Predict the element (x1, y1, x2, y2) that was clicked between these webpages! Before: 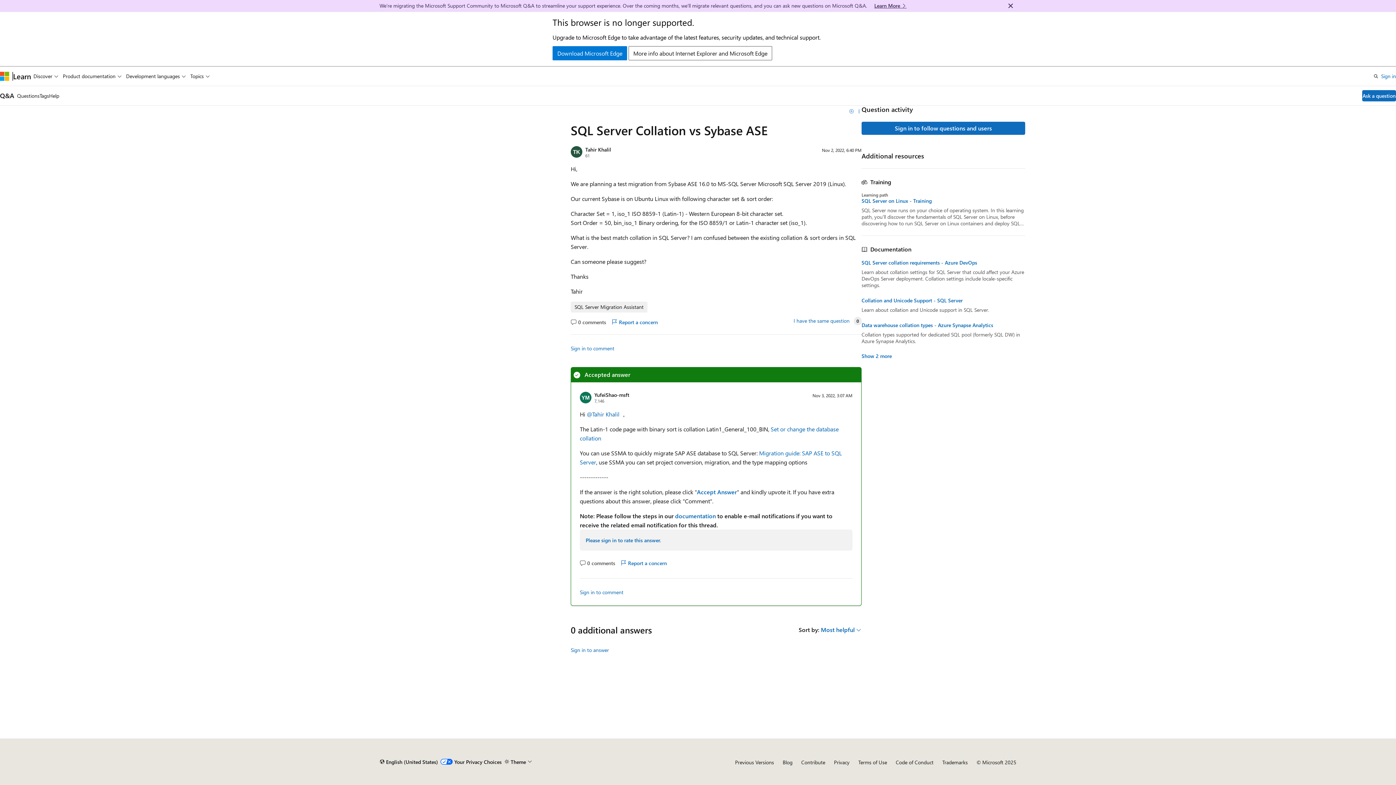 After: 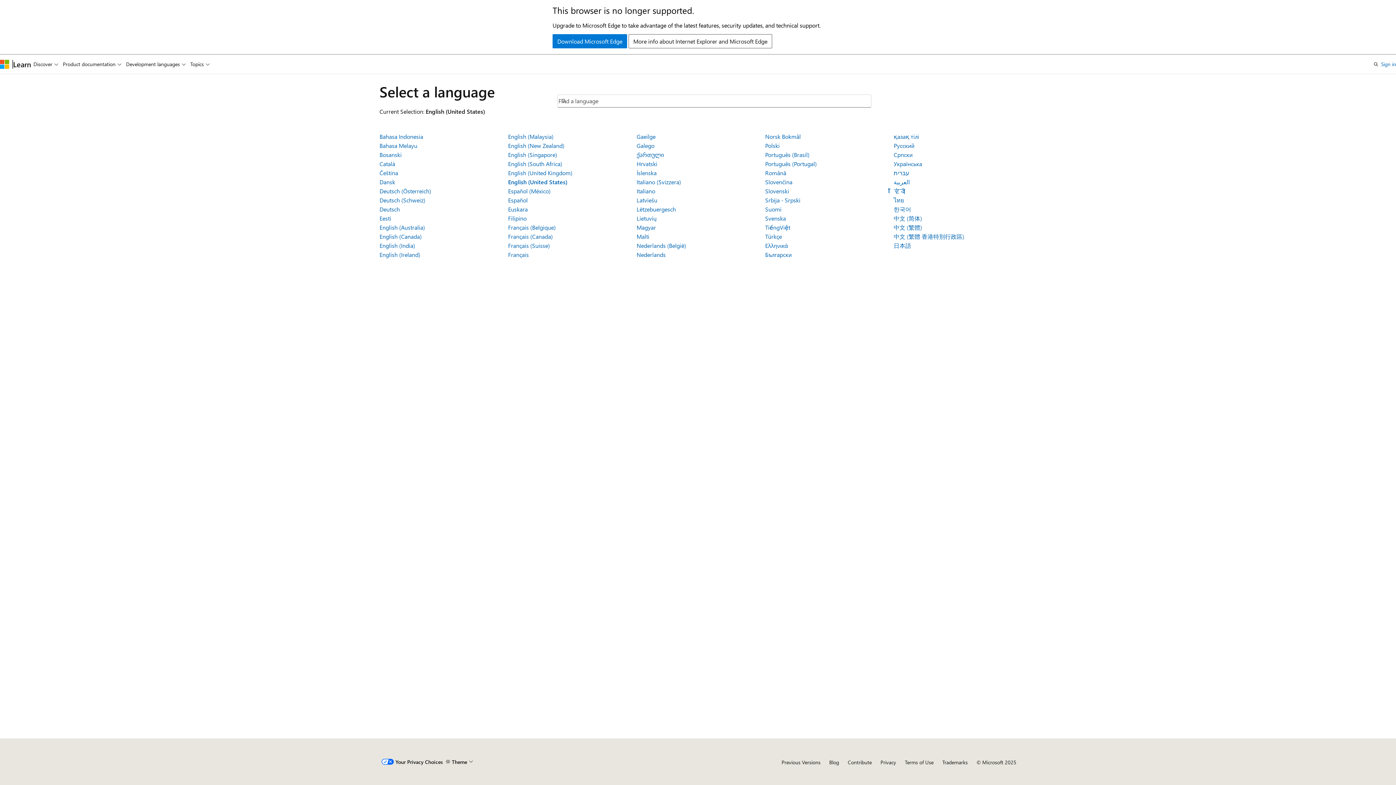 Action: label: Content language selector. Currently set to English (United States). bbox: (379, 756, 438, 768)